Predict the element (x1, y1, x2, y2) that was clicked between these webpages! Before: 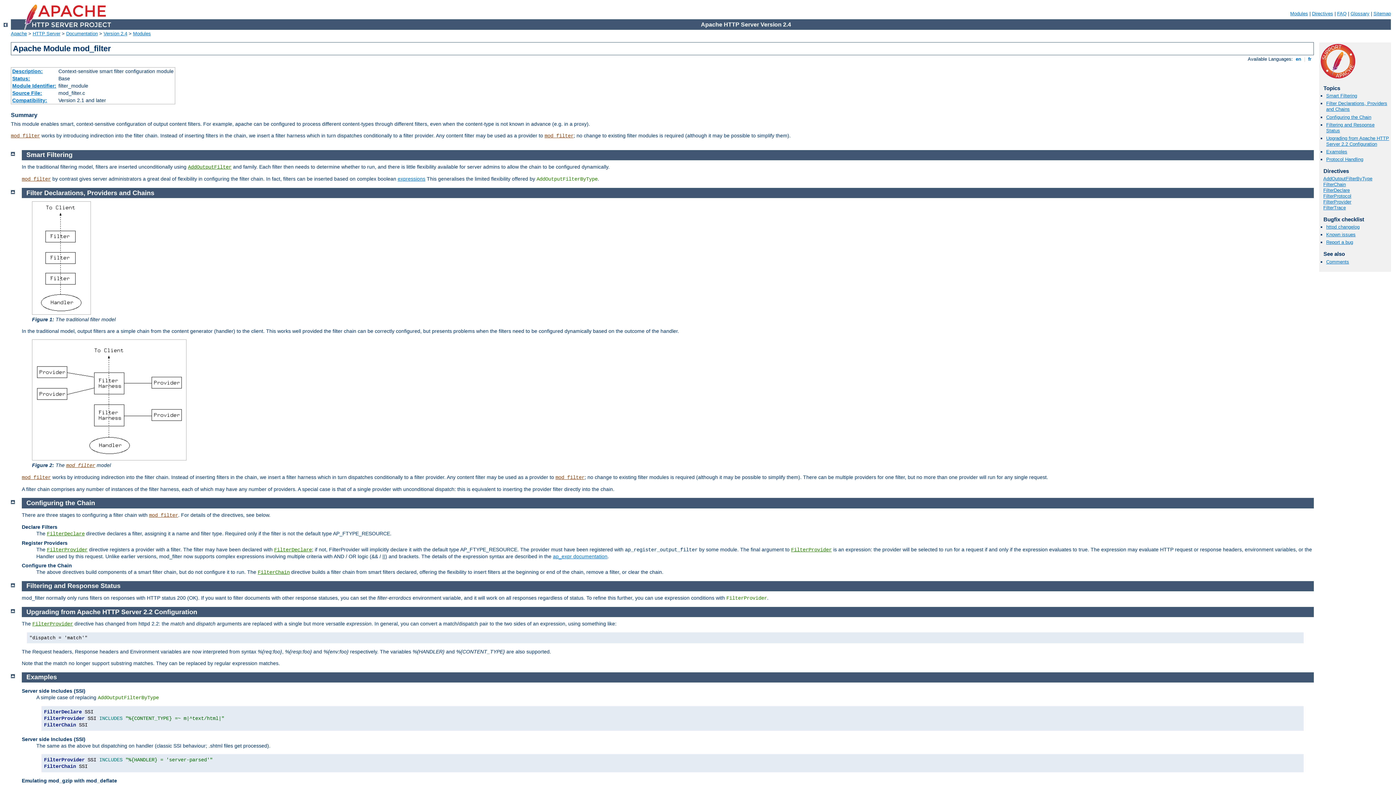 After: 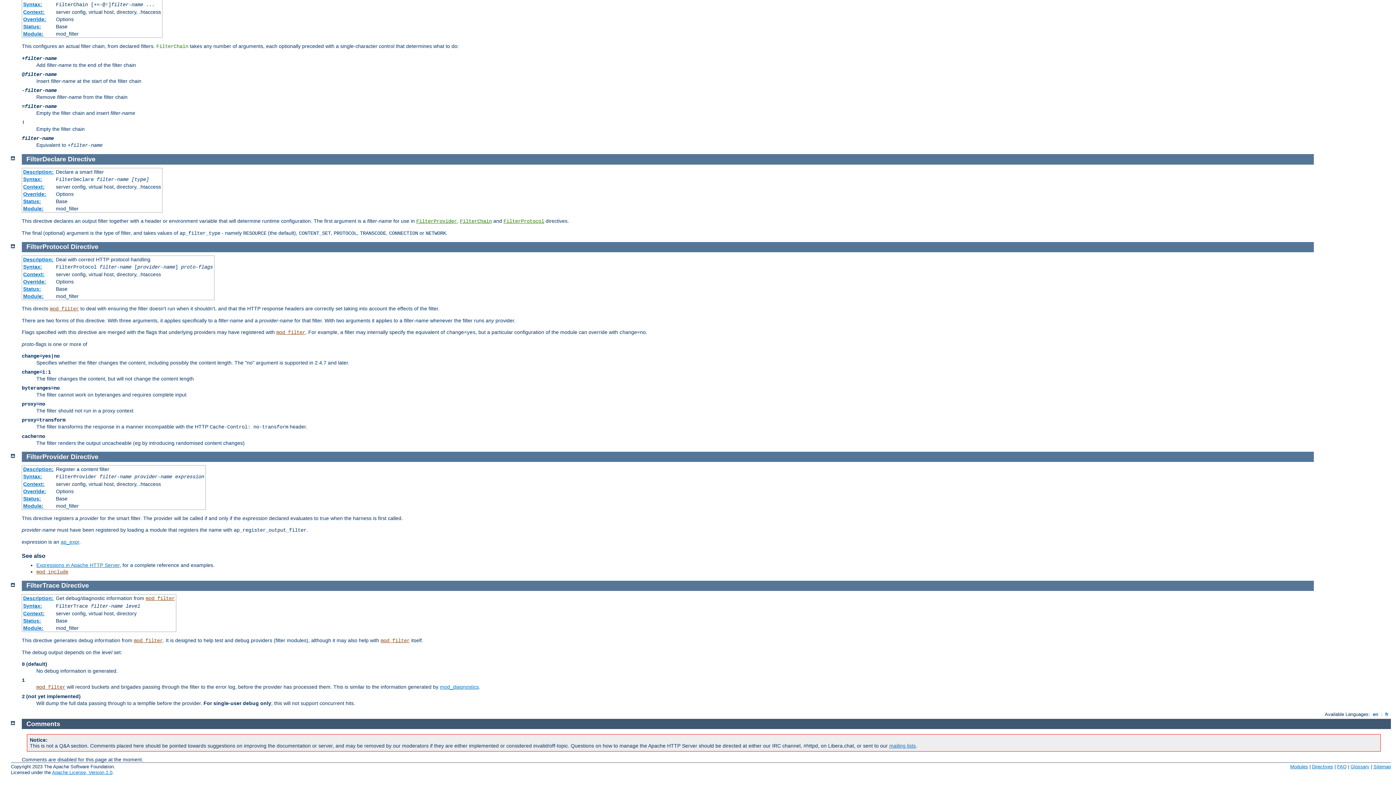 Action: label: FilterDeclare bbox: (46, 531, 84, 536)